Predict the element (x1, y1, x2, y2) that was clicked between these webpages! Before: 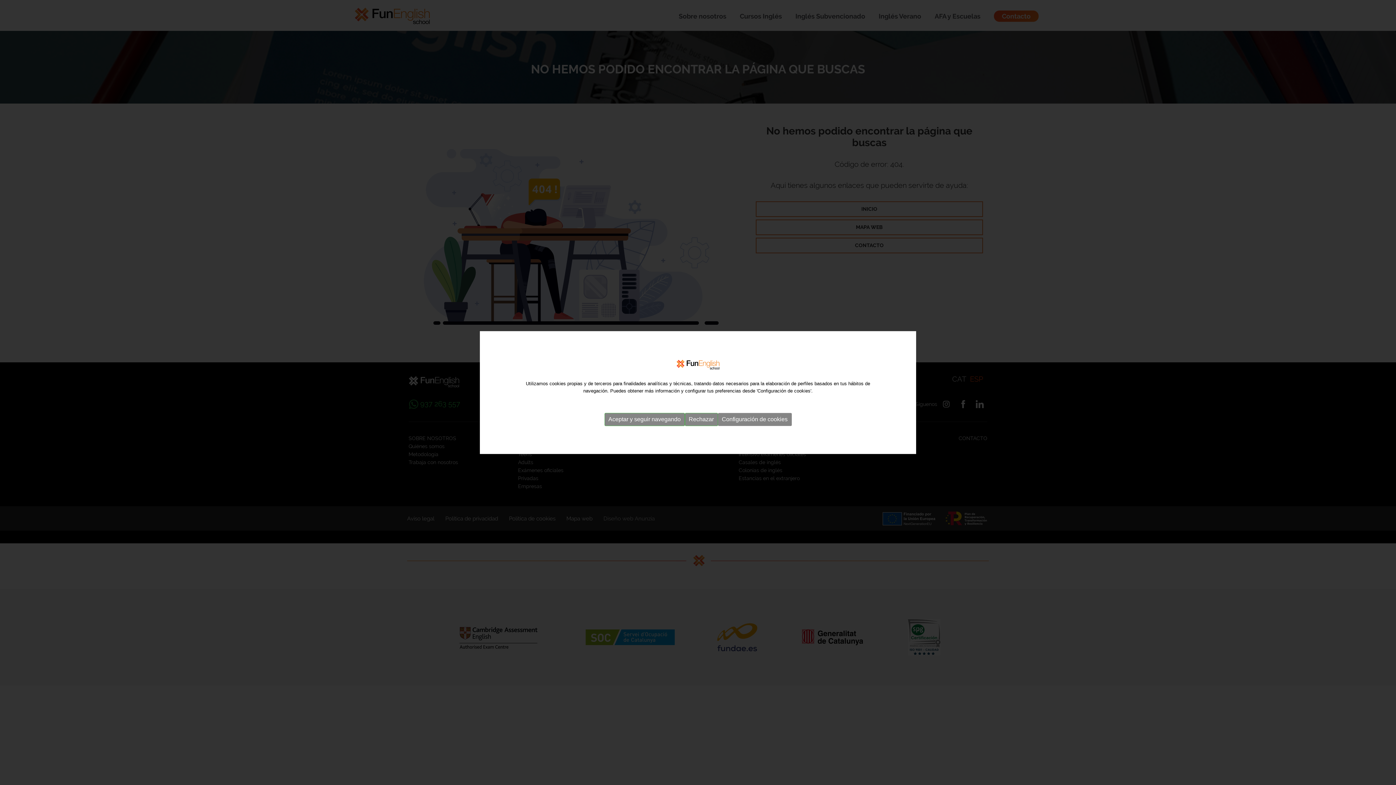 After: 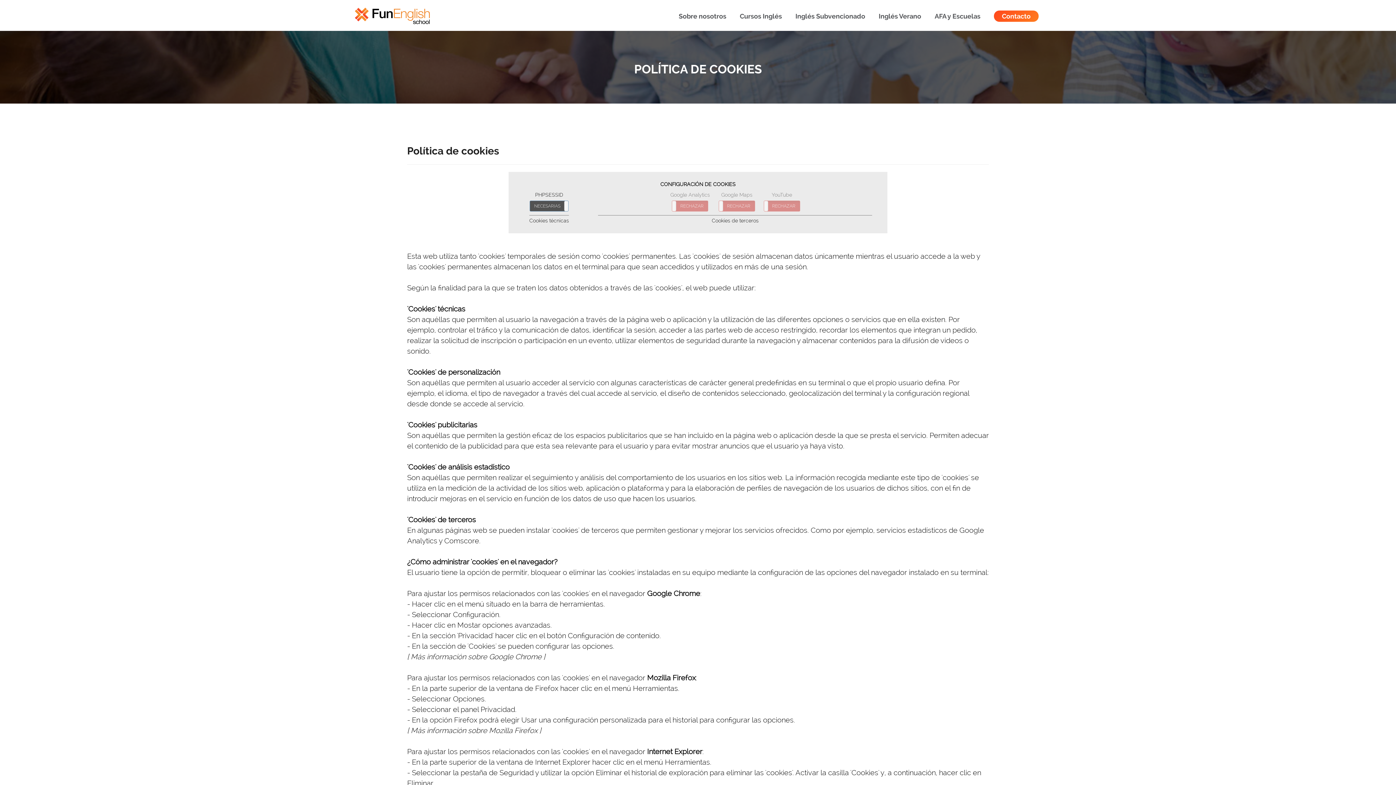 Action: label: Configuración de cookies bbox: (718, 413, 791, 426)